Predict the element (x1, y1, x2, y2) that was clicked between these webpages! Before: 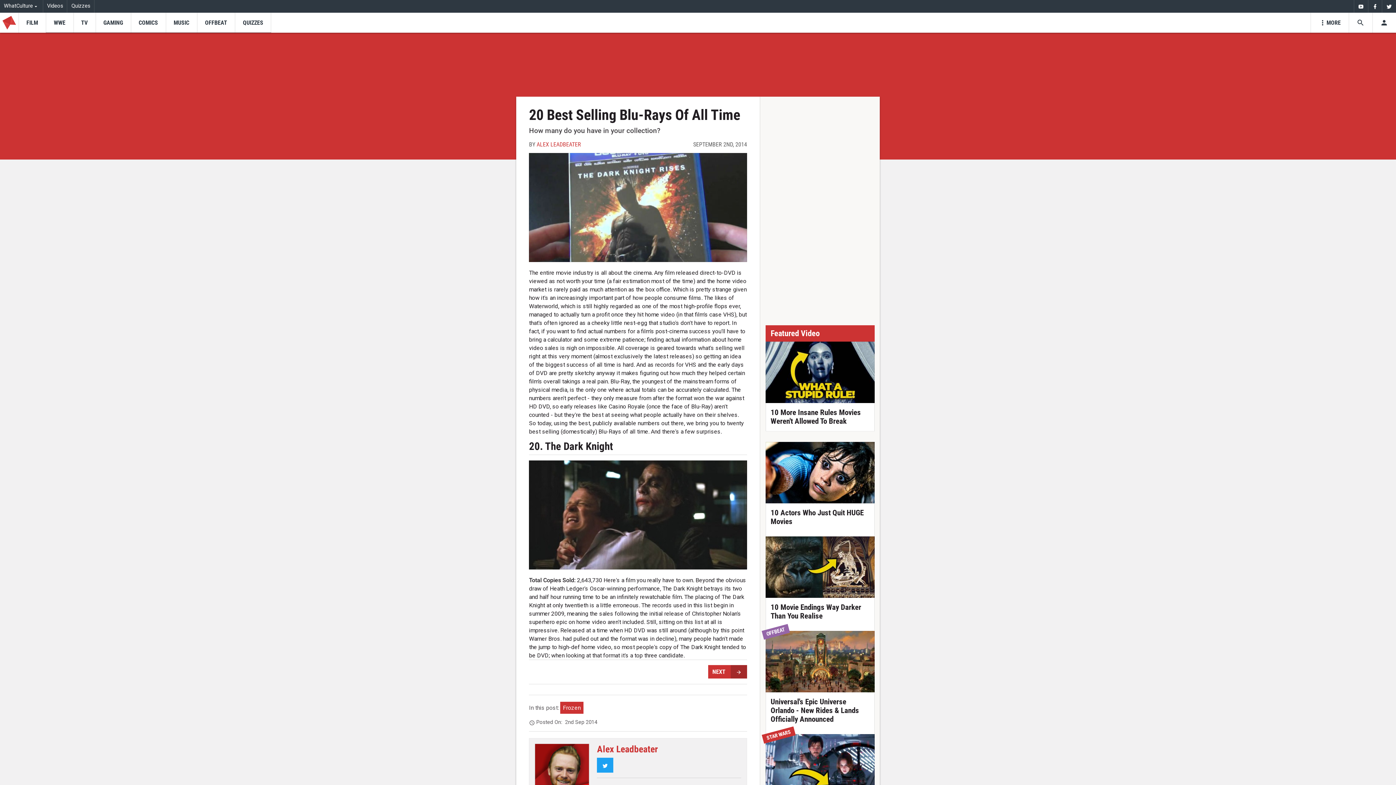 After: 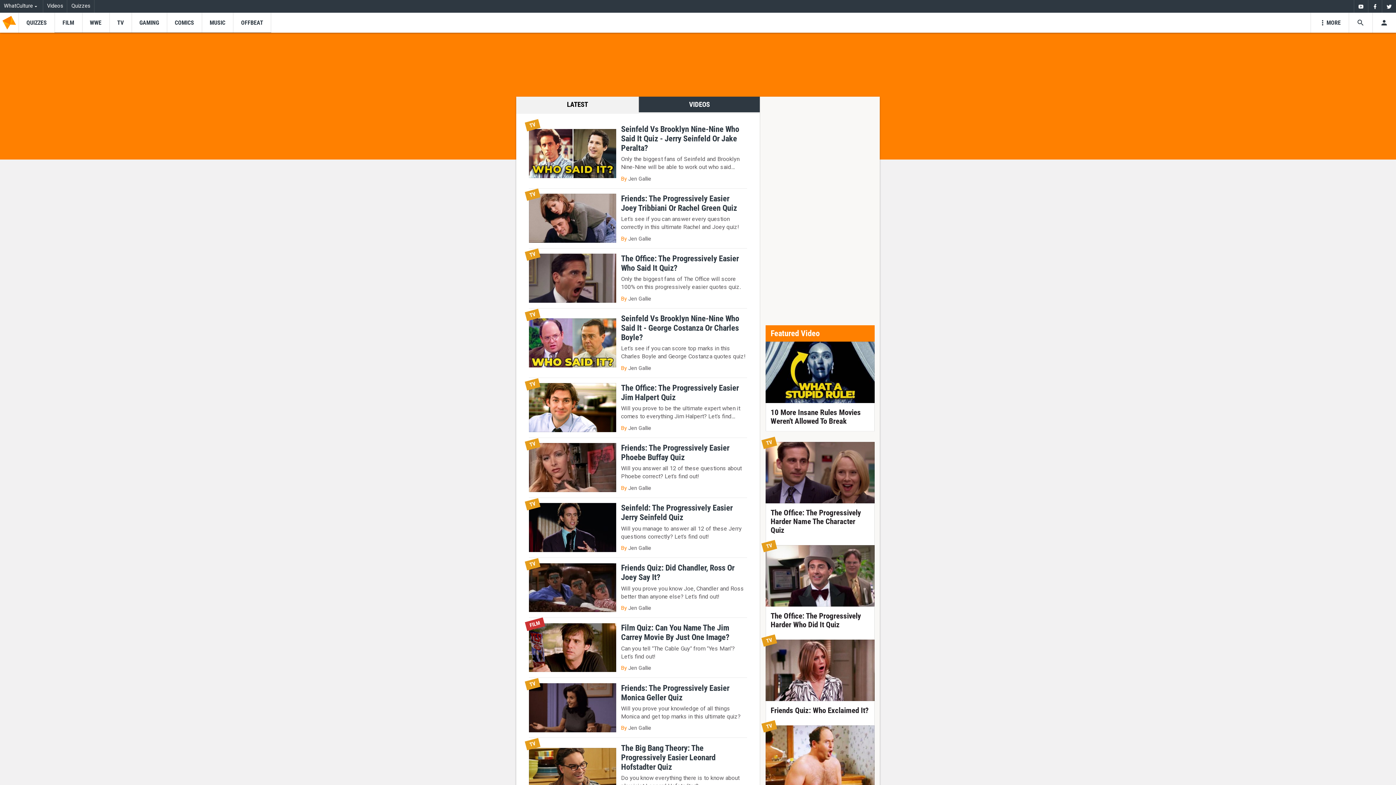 Action: bbox: (67, 0, 94, 12) label: Quizzes